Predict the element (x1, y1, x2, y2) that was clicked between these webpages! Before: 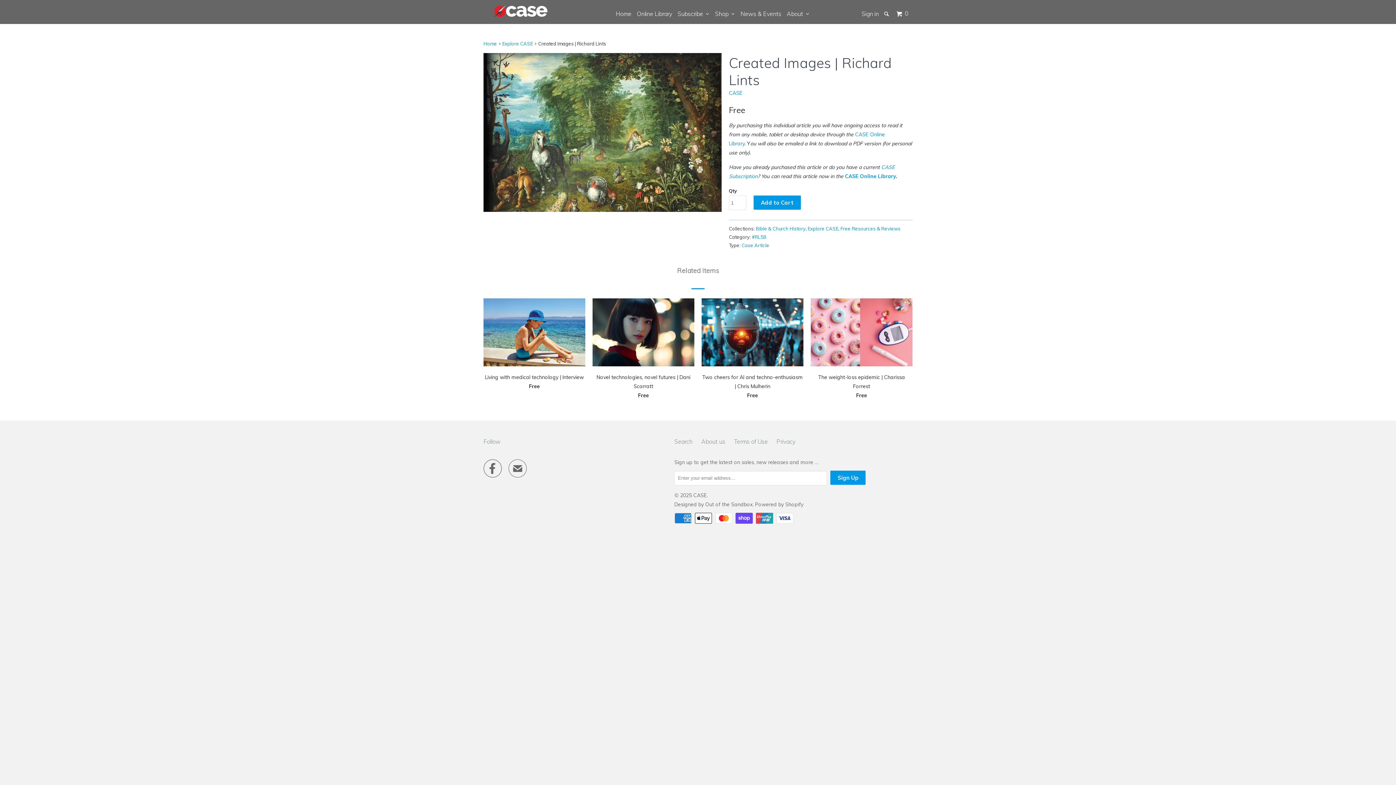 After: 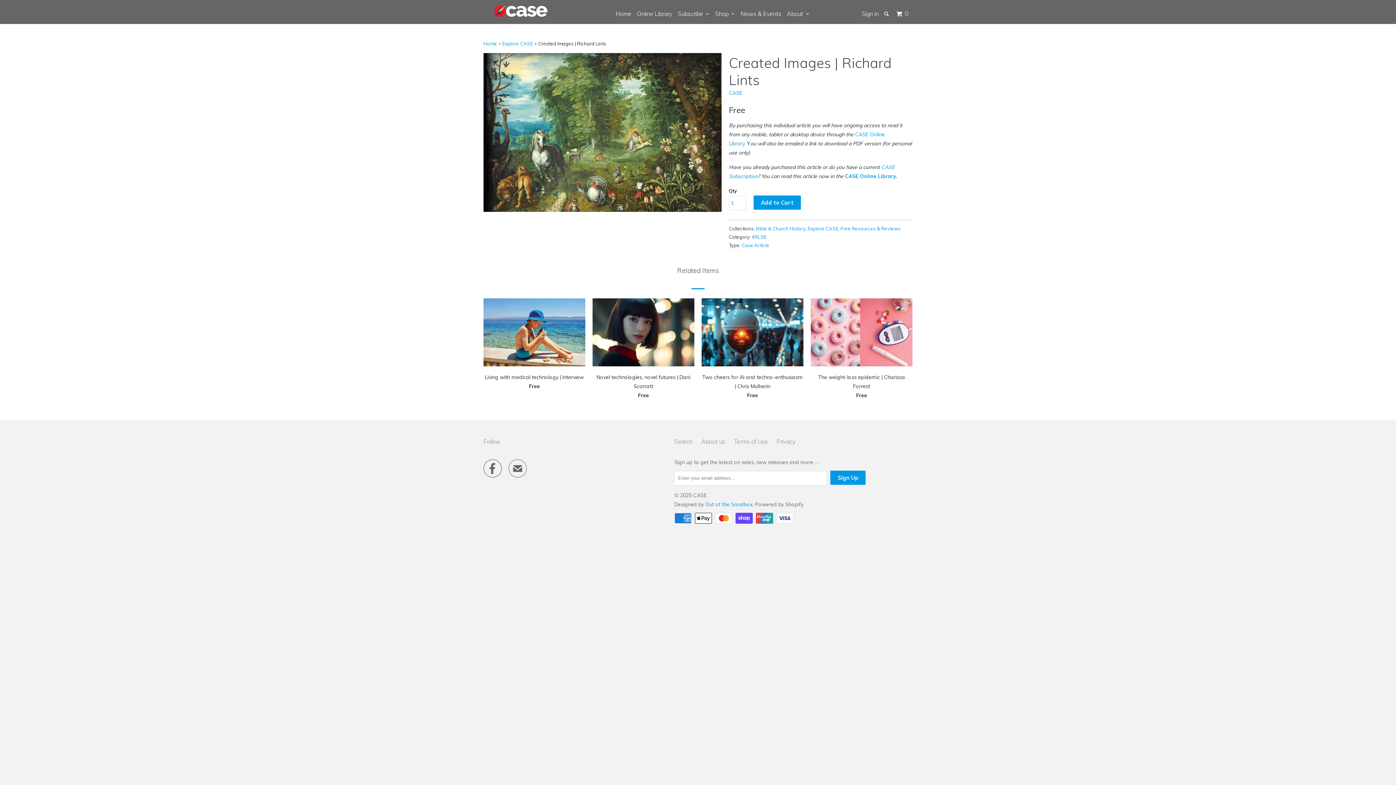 Action: bbox: (705, 501, 752, 507) label: Out of the Sandbox